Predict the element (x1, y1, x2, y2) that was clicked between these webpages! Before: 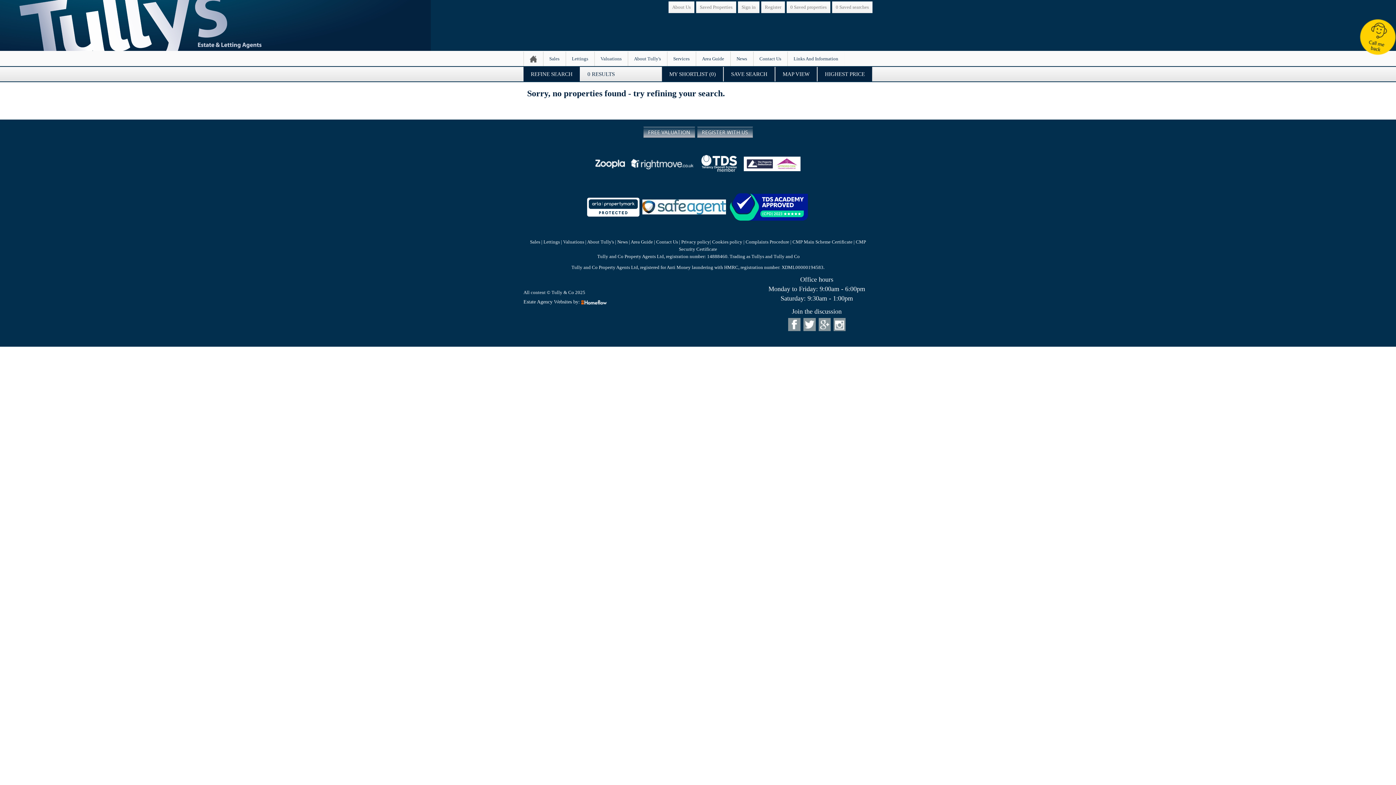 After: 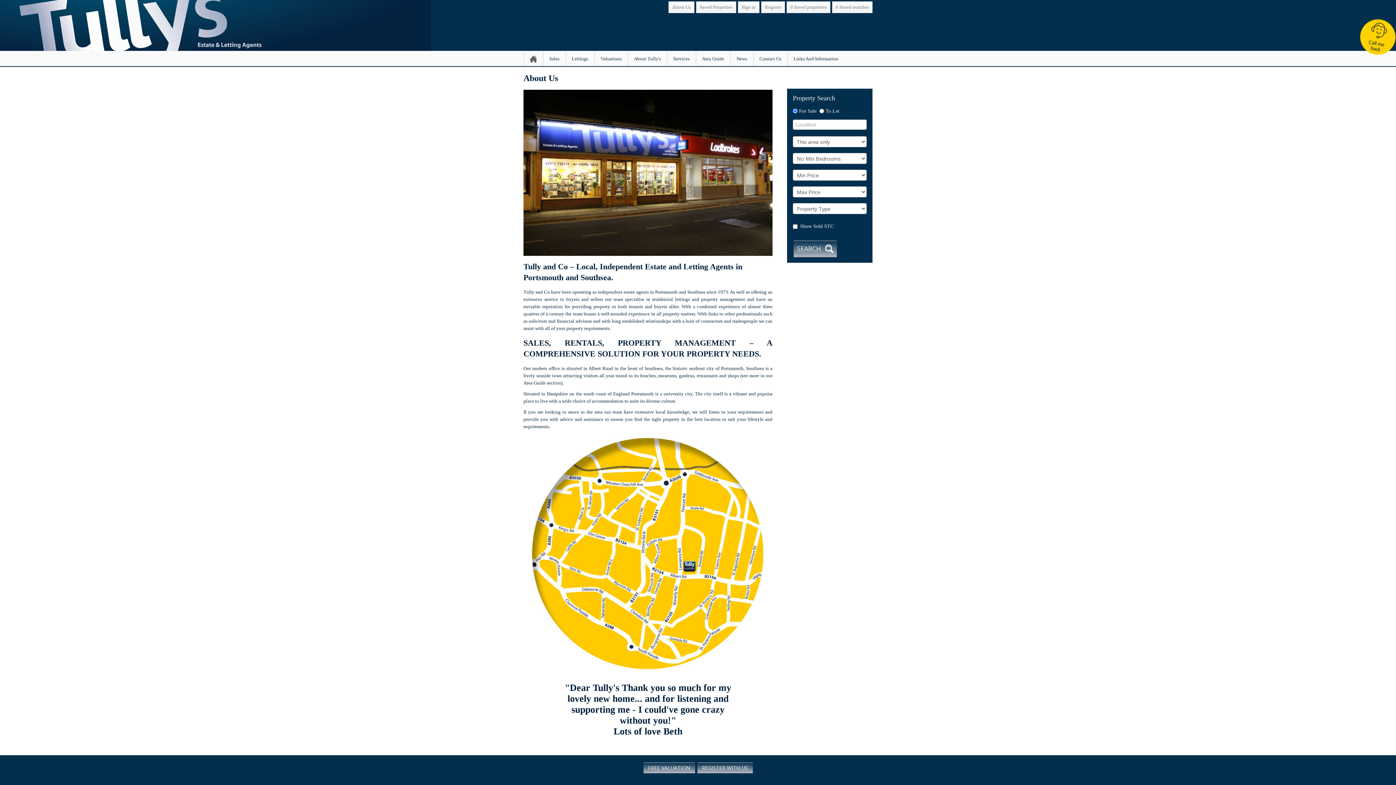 Action: label: About Tully's bbox: (587, 239, 614, 244)